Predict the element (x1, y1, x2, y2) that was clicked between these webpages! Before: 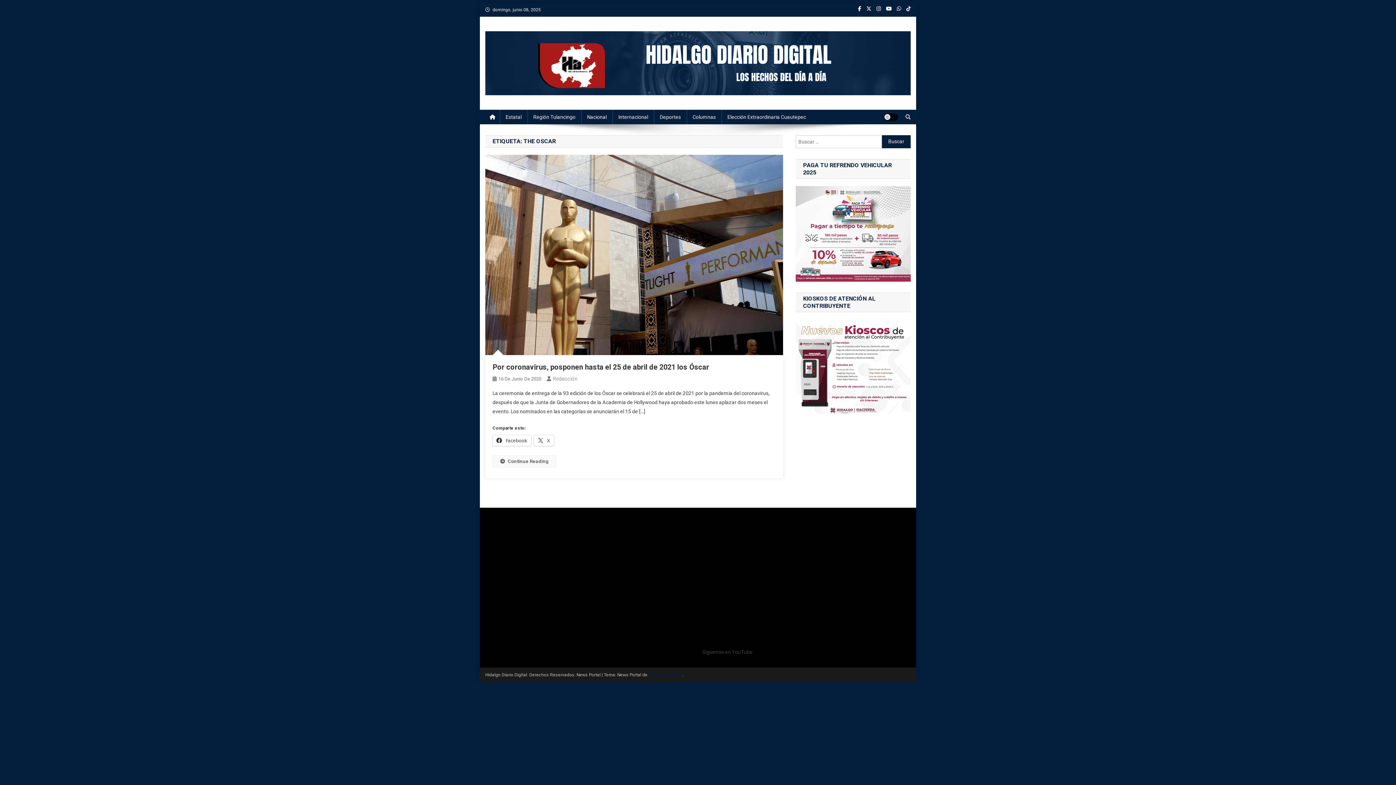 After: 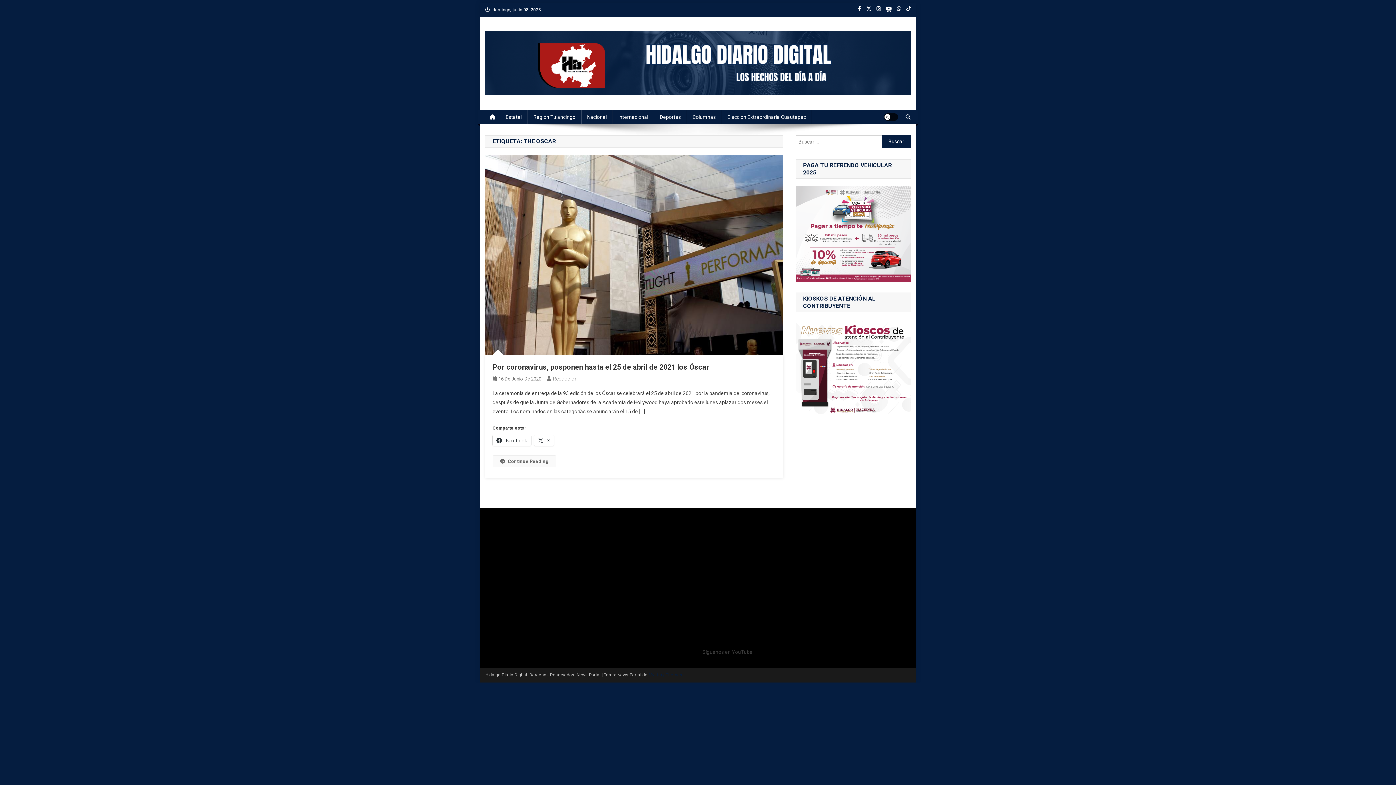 Action: bbox: (886, 6, 892, 11)